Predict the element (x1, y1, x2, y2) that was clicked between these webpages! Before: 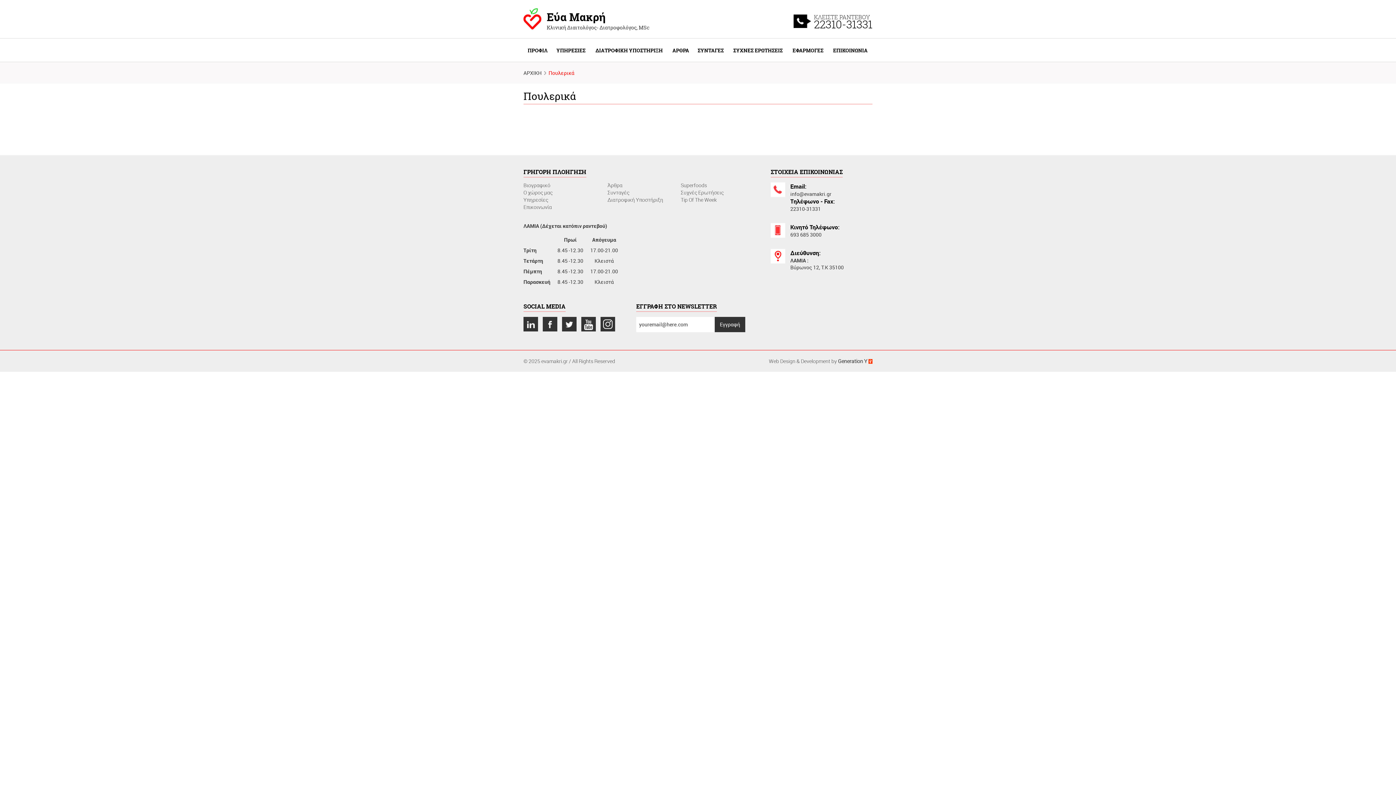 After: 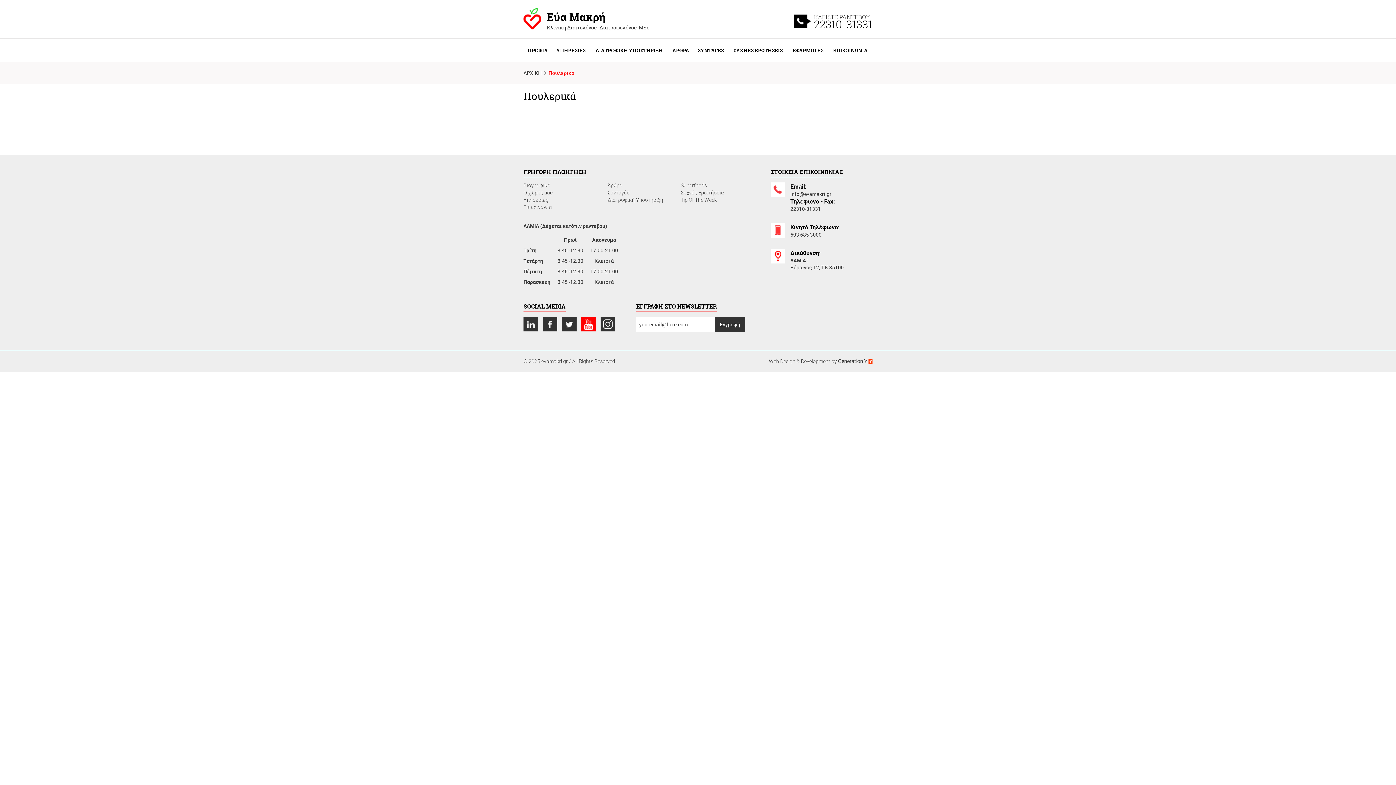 Action: bbox: (581, 317, 596, 331) label: YouTube